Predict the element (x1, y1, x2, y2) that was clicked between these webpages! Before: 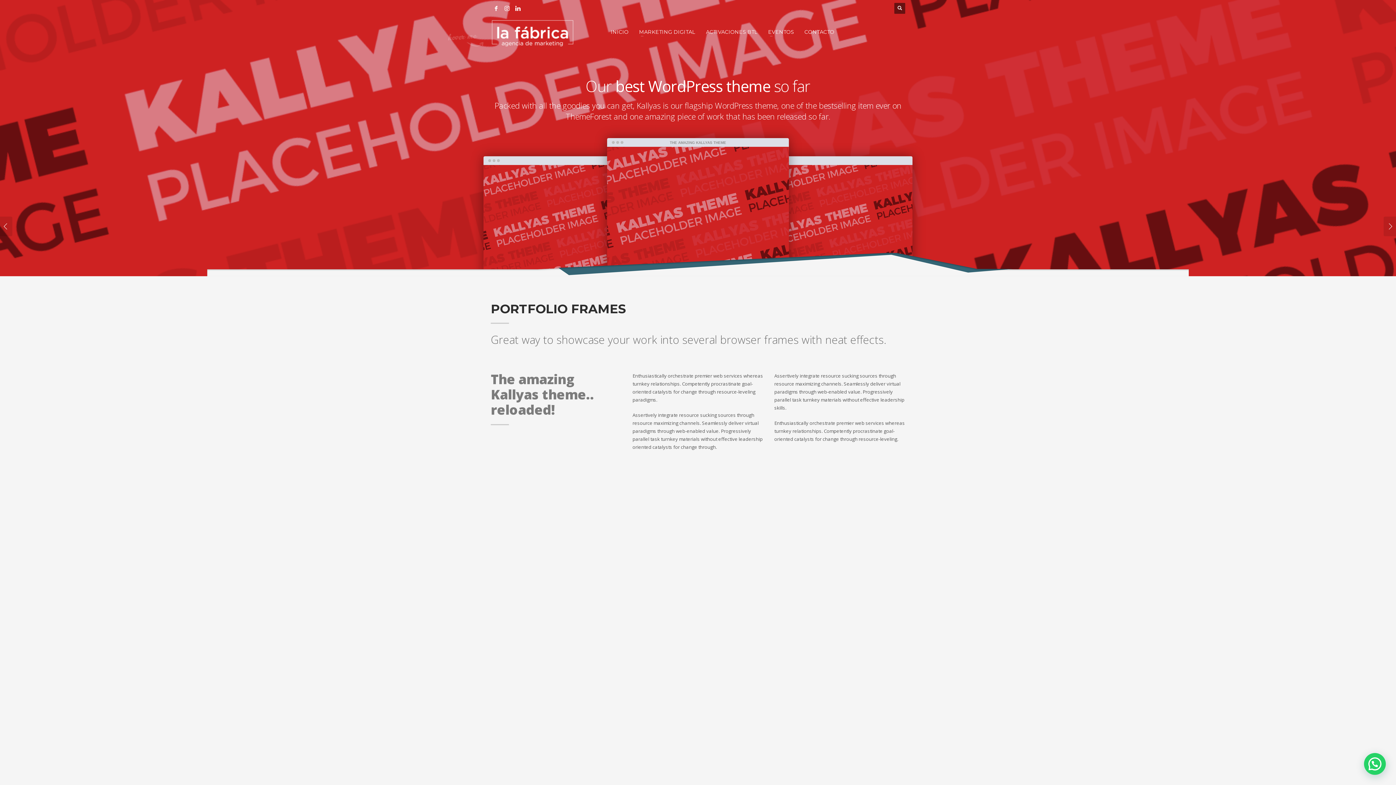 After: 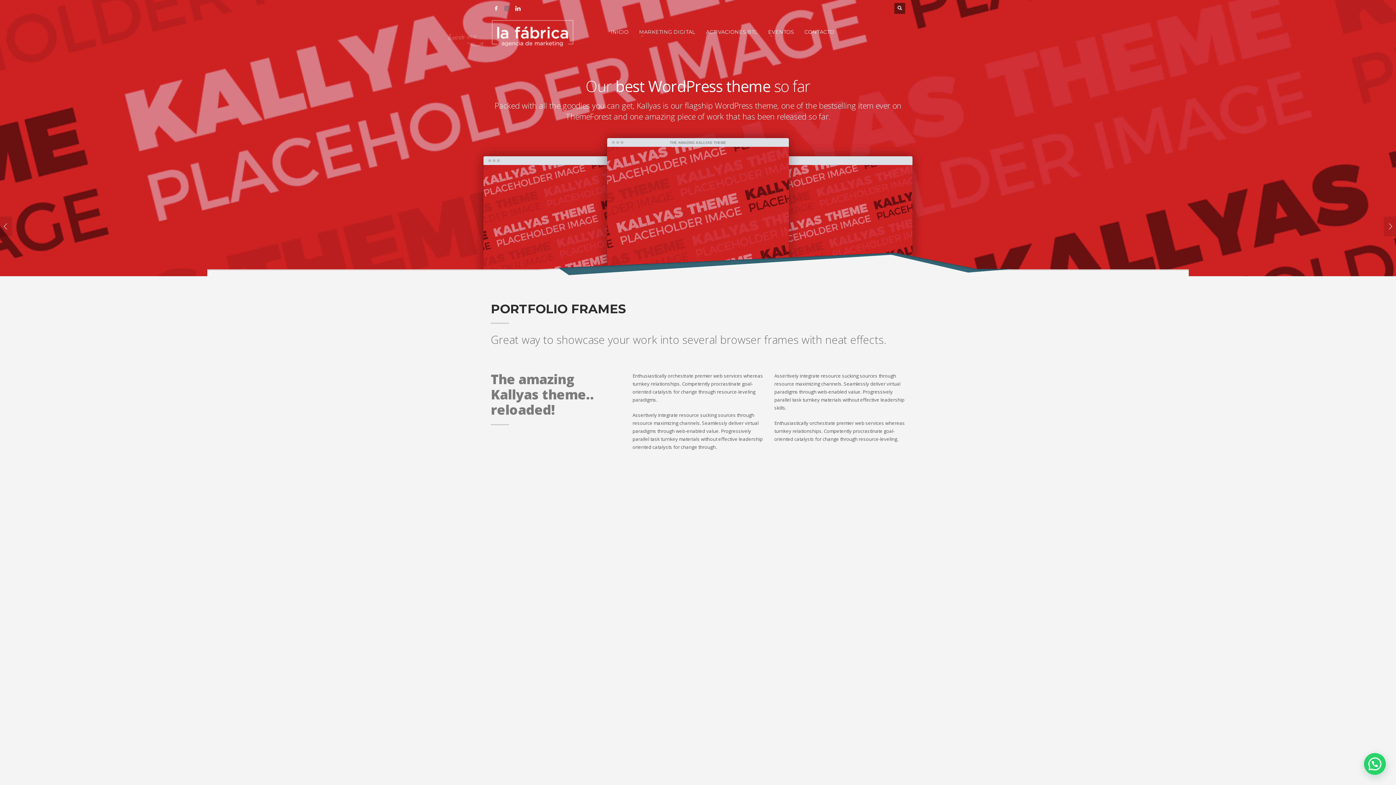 Action: bbox: (501, 2, 512, 13)